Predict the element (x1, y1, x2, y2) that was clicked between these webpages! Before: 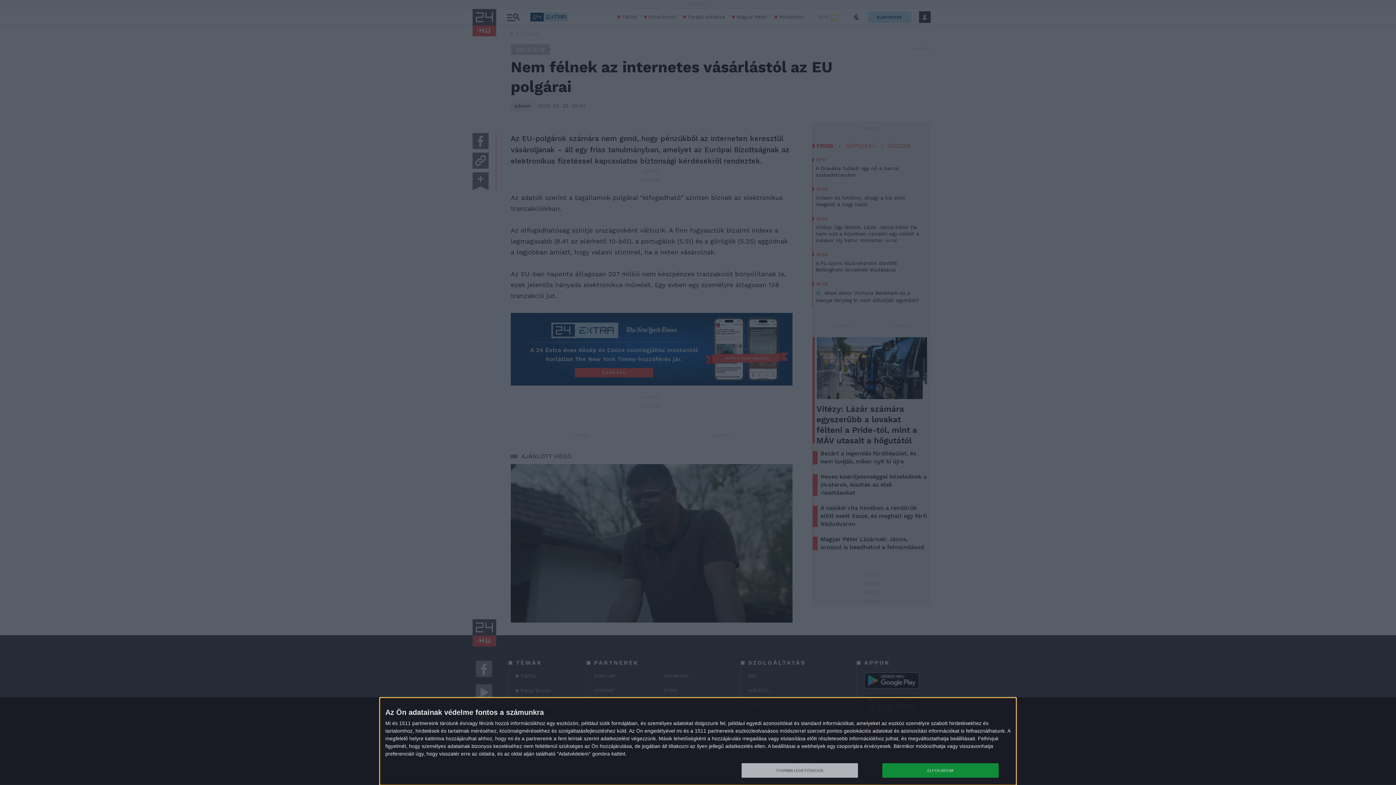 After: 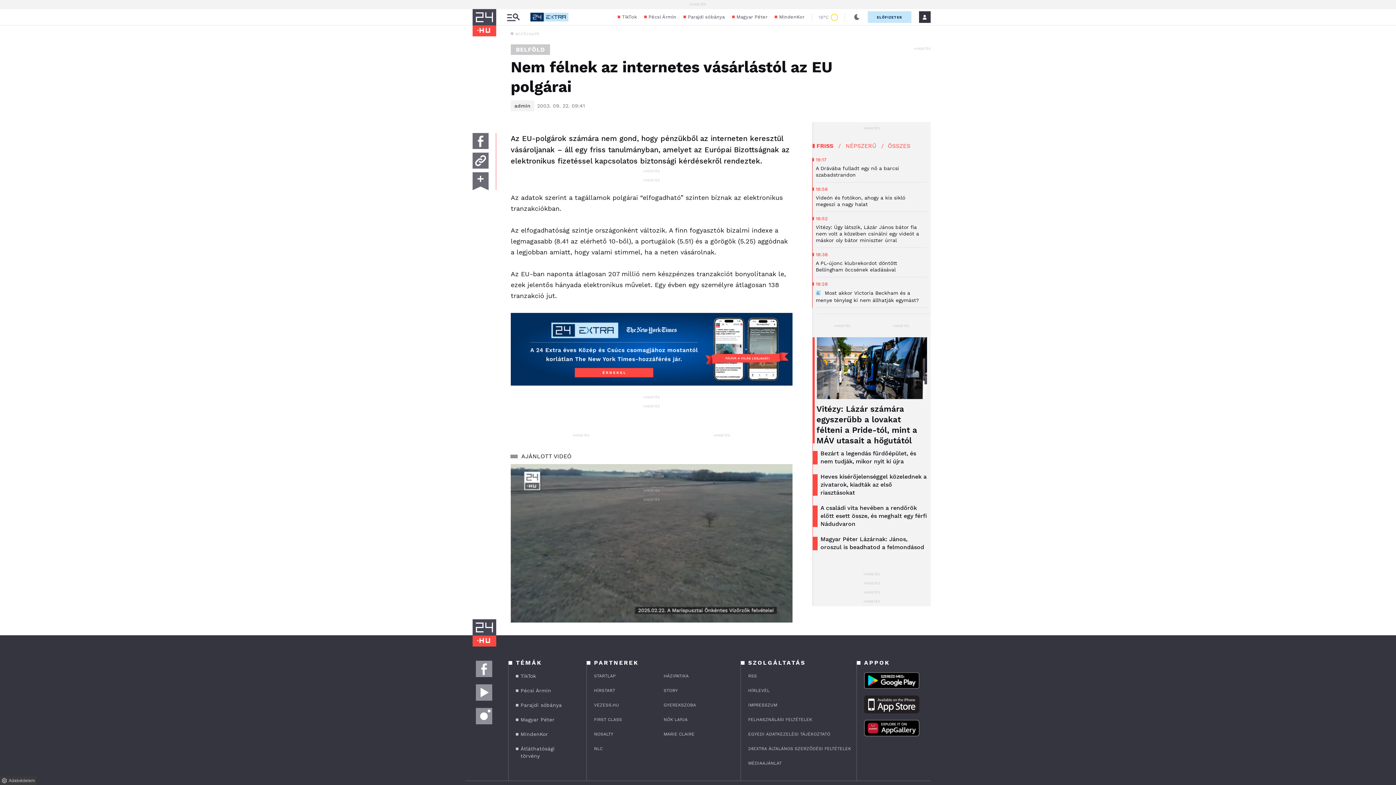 Action: label: ELFOGADOM bbox: (882, 763, 998, 778)